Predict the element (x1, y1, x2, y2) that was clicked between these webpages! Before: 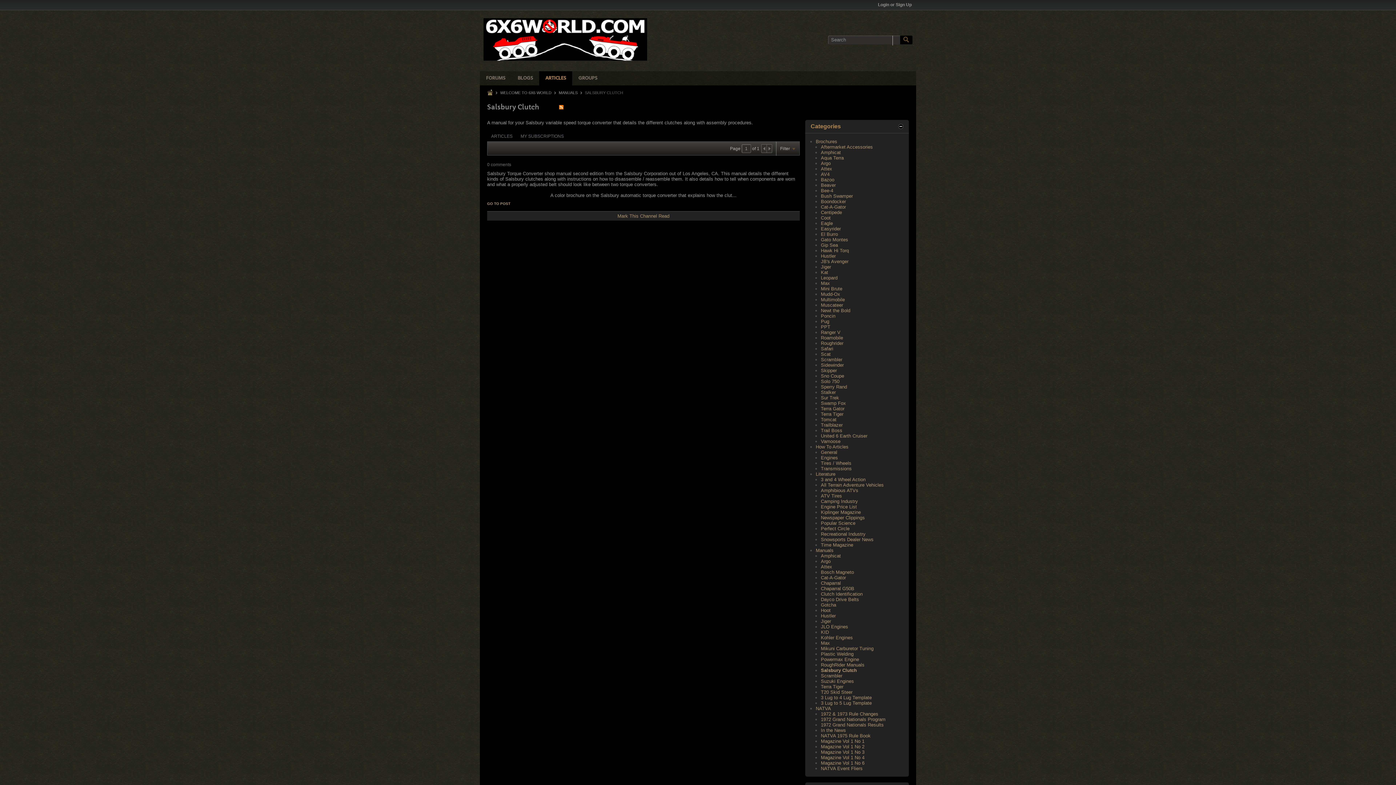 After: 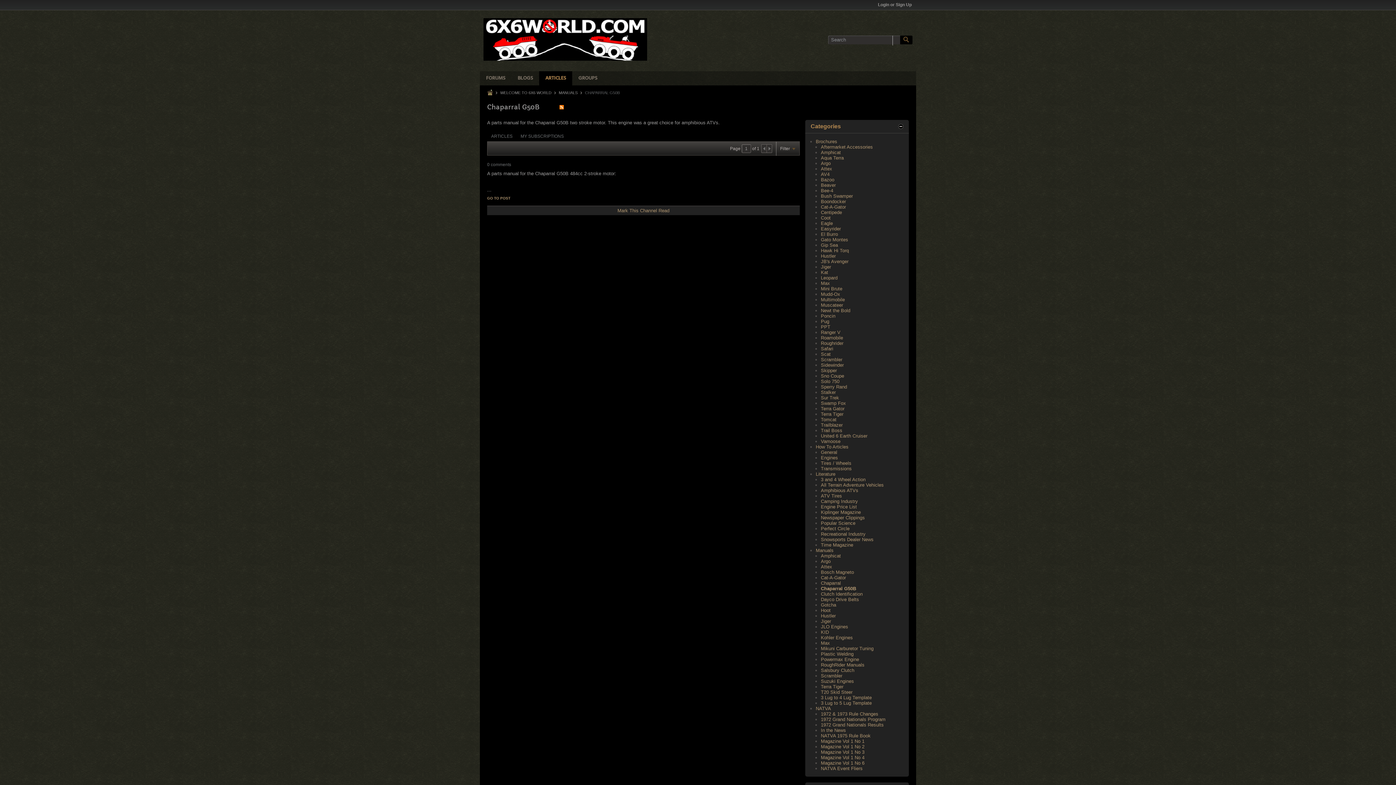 Action: bbox: (821, 586, 854, 591) label: Chaparral G50B